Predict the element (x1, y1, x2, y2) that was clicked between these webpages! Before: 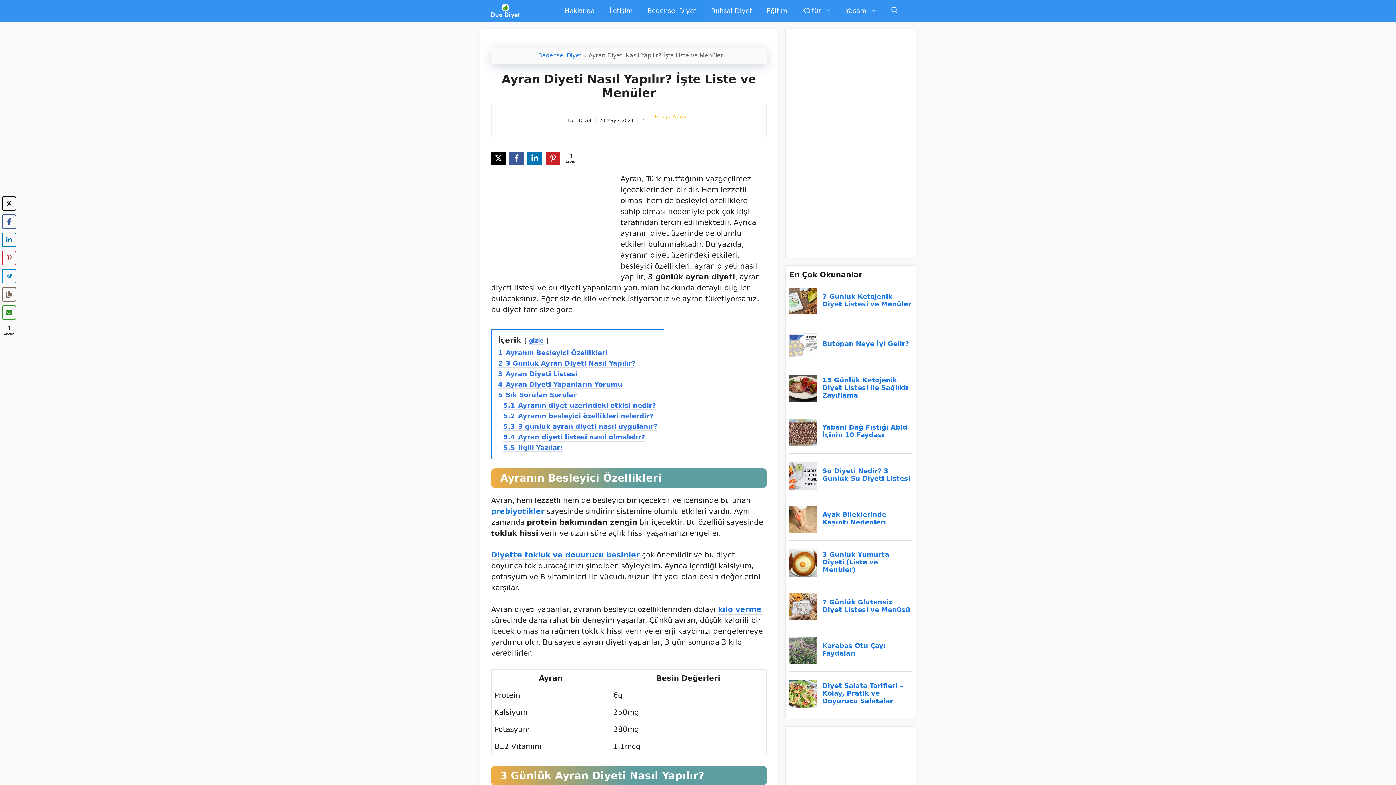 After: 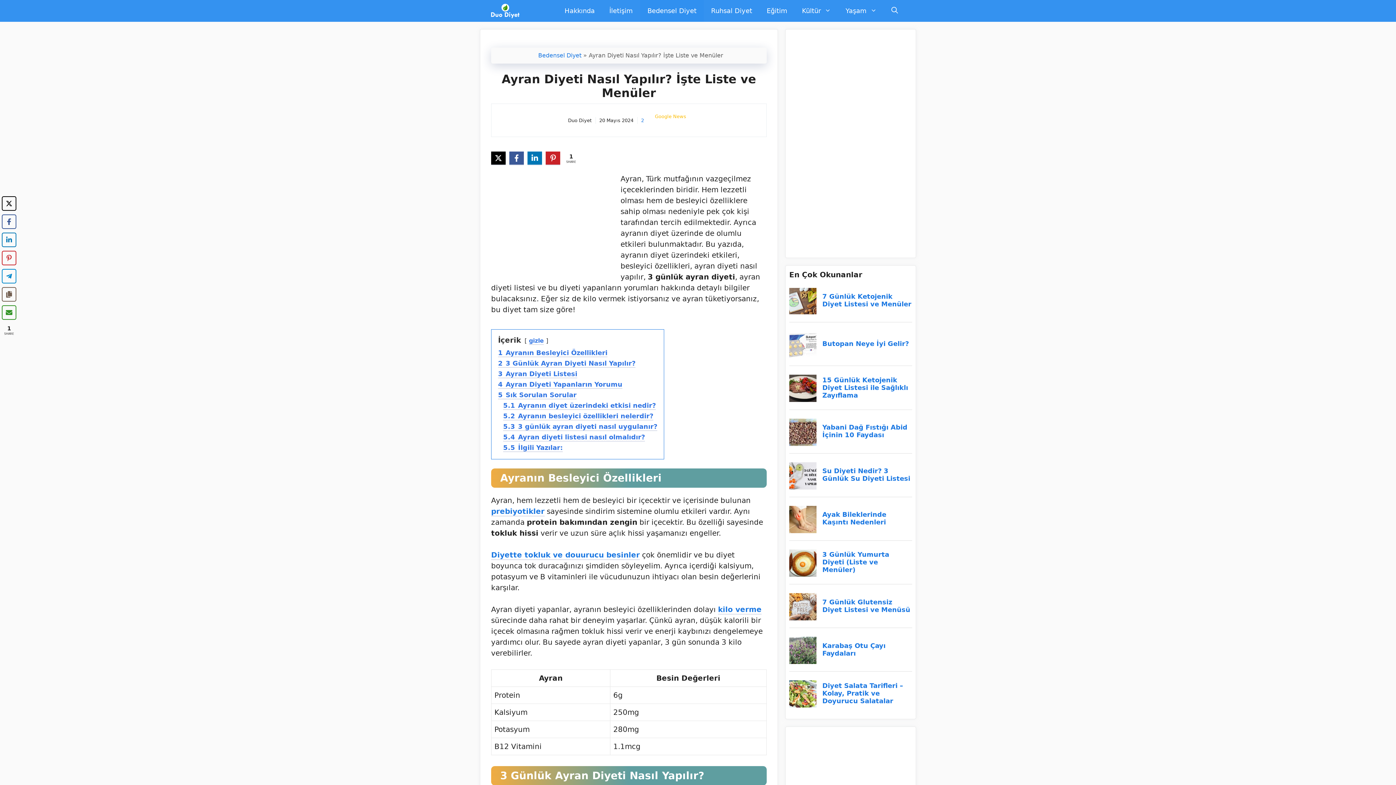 Action: bbox: (1, 287, 16, 301) label: Copy share link